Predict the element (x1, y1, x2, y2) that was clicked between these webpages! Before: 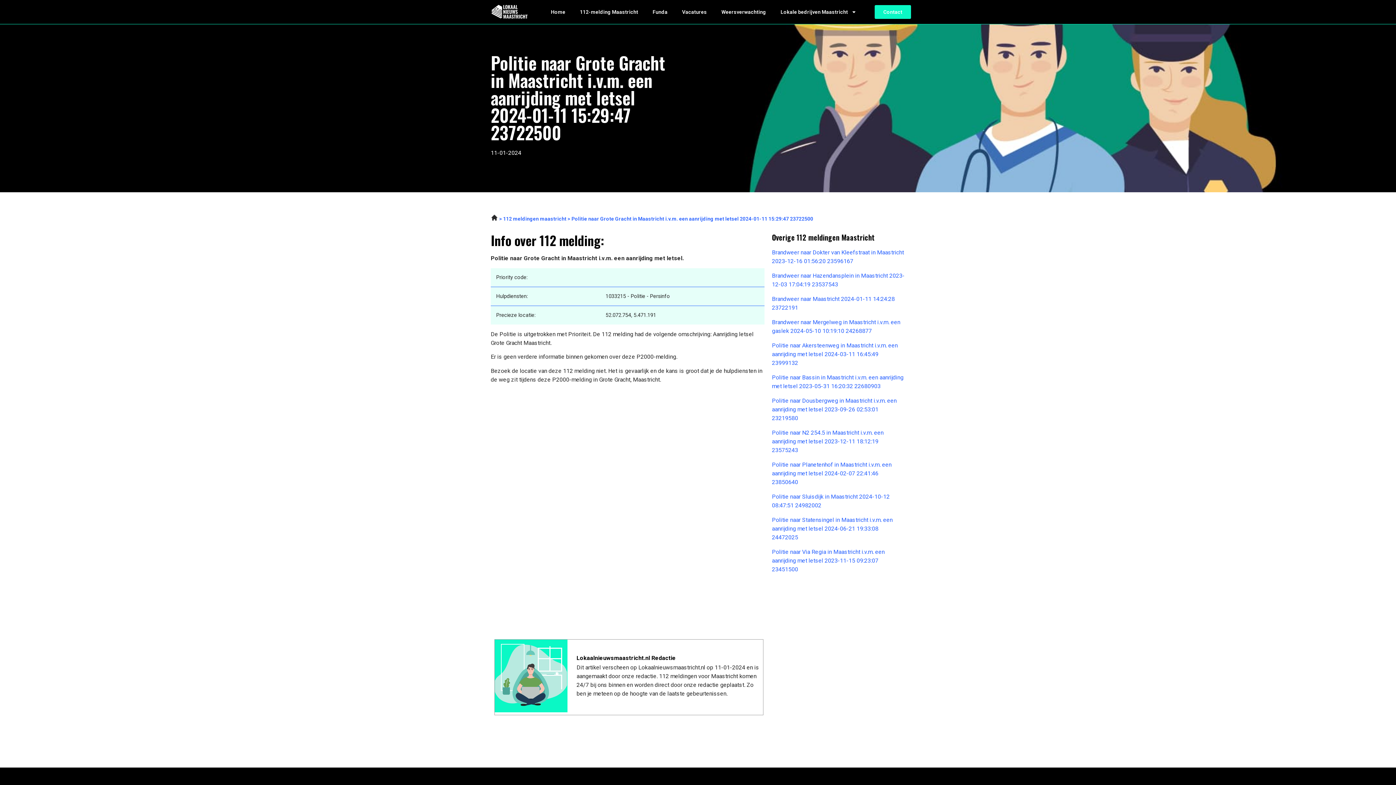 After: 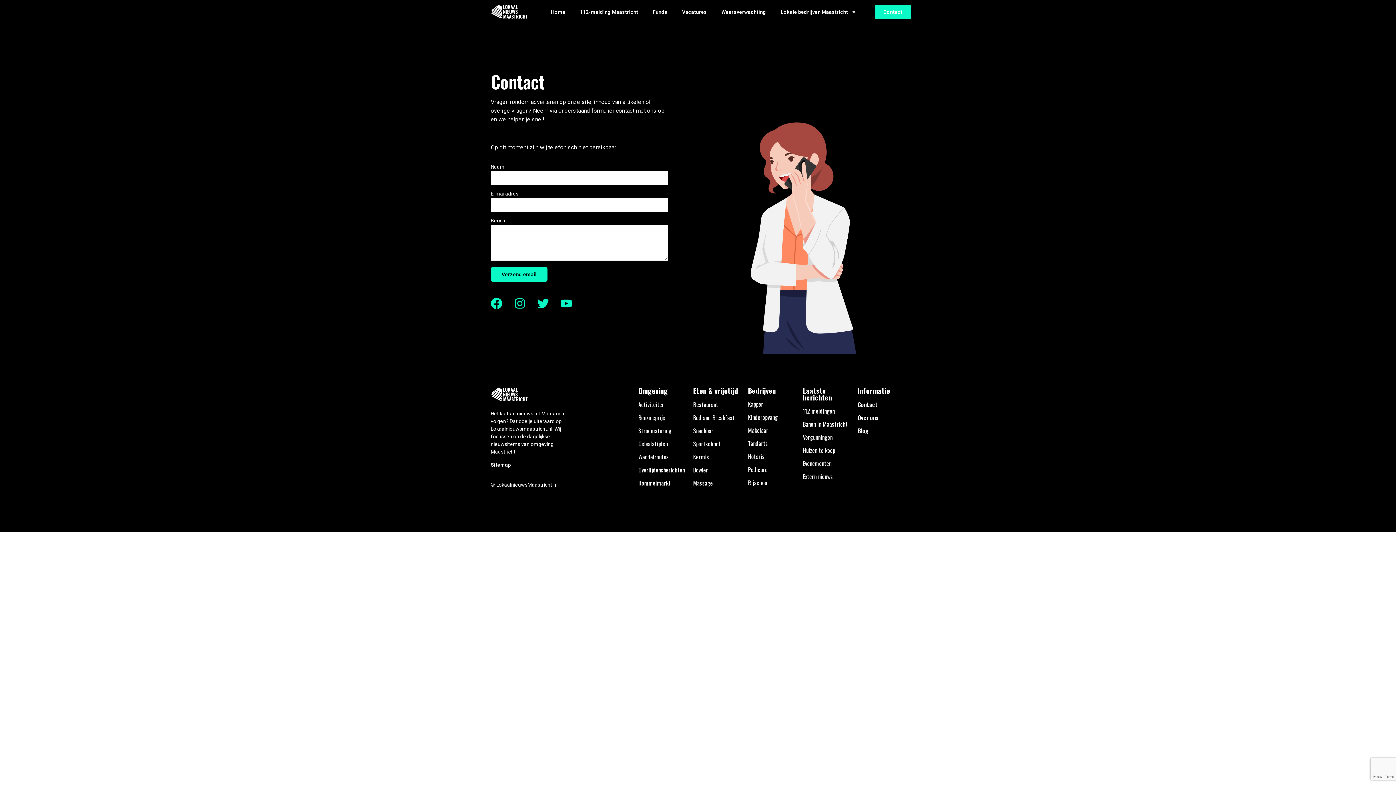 Action: label: Contact bbox: (874, 5, 911, 18)